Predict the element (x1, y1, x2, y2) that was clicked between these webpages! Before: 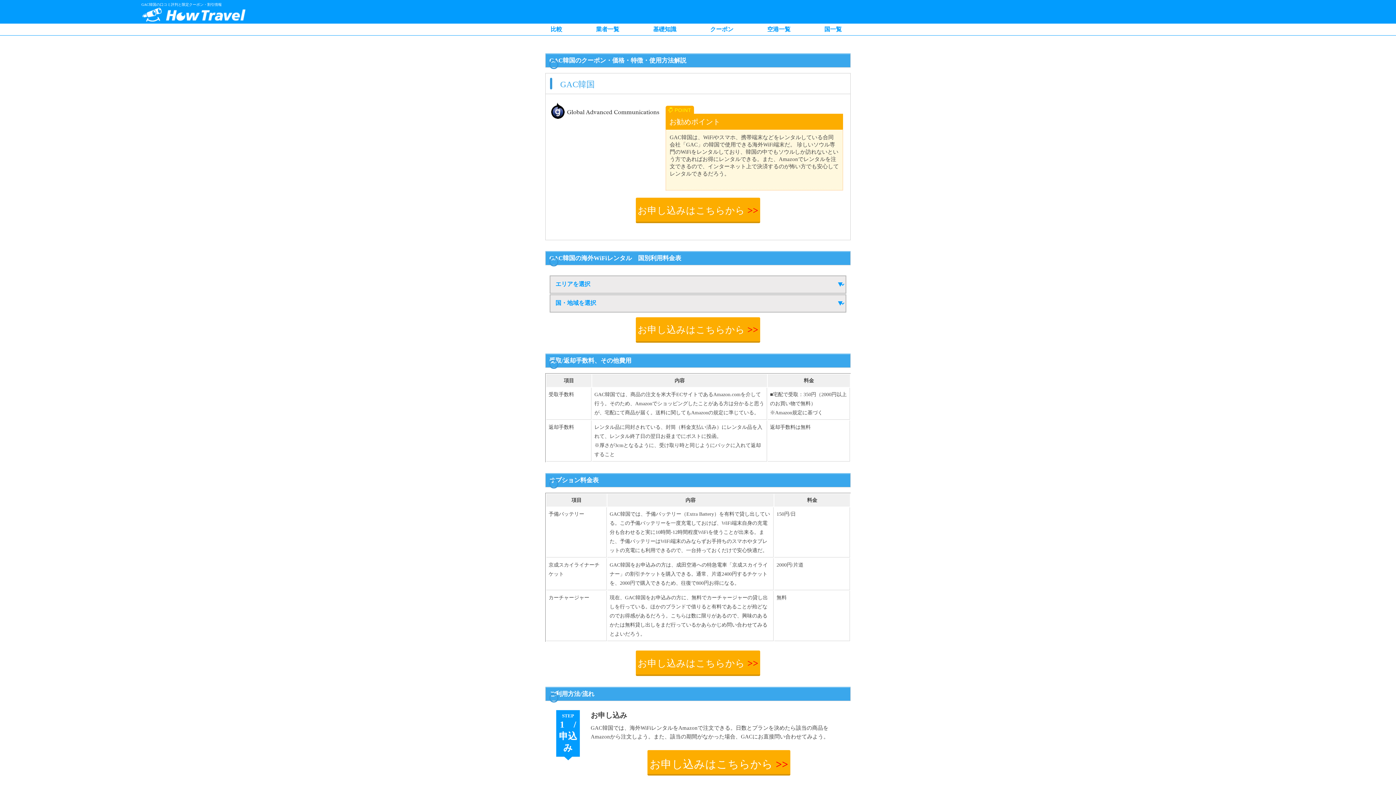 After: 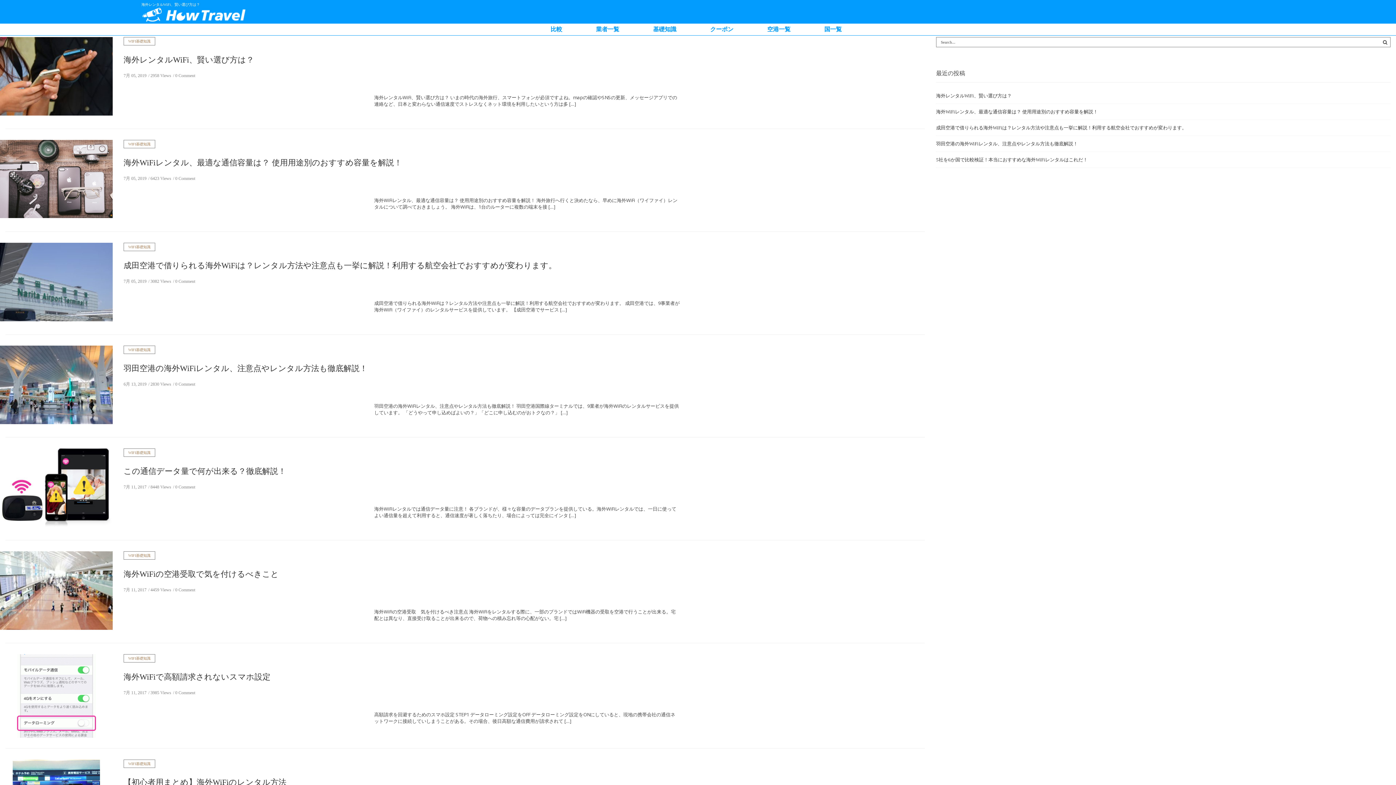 Action: label: 基礎知識 bbox: (653, 26, 676, 32)